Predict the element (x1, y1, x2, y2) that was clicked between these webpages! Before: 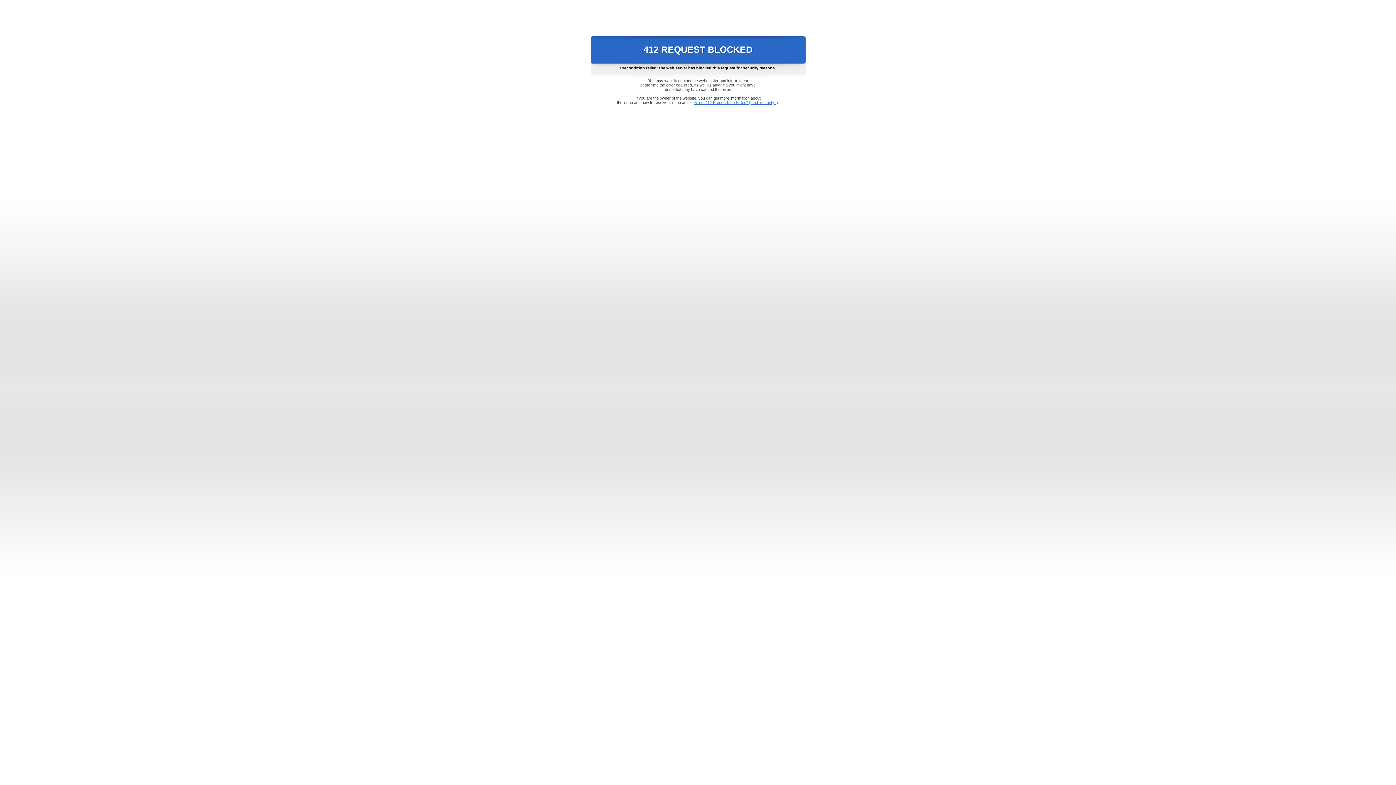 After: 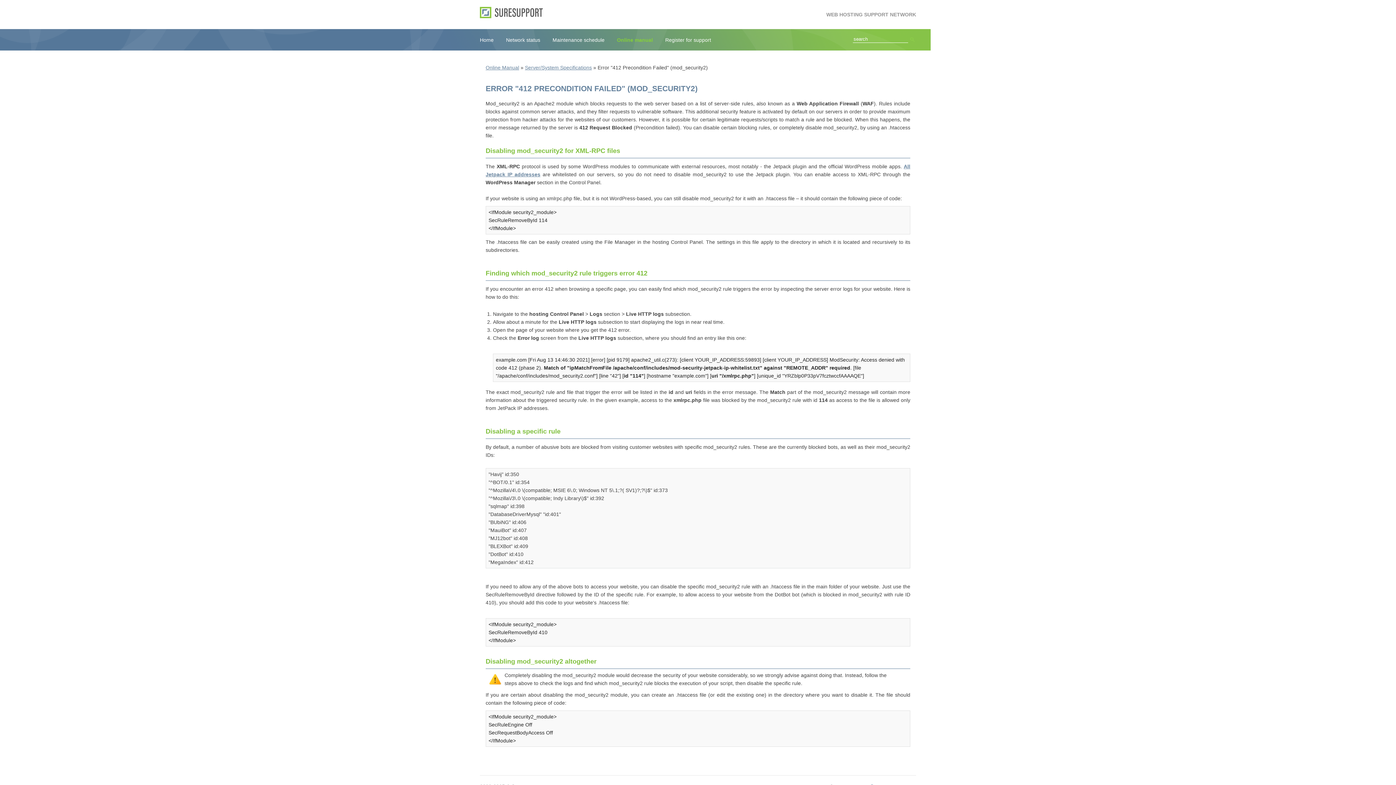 Action: label: Error "412 Precondition Failed" (mod_security2) bbox: (693, 100, 778, 104)